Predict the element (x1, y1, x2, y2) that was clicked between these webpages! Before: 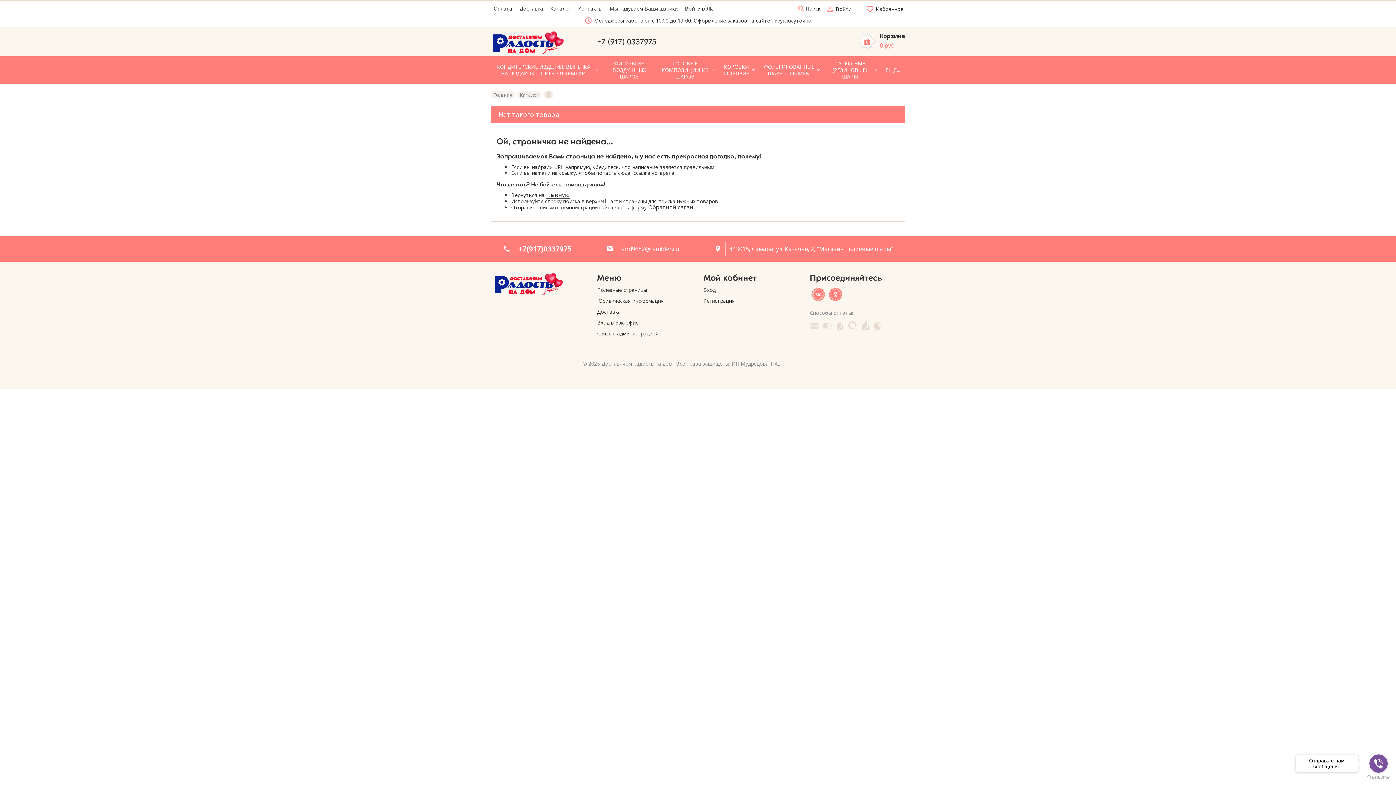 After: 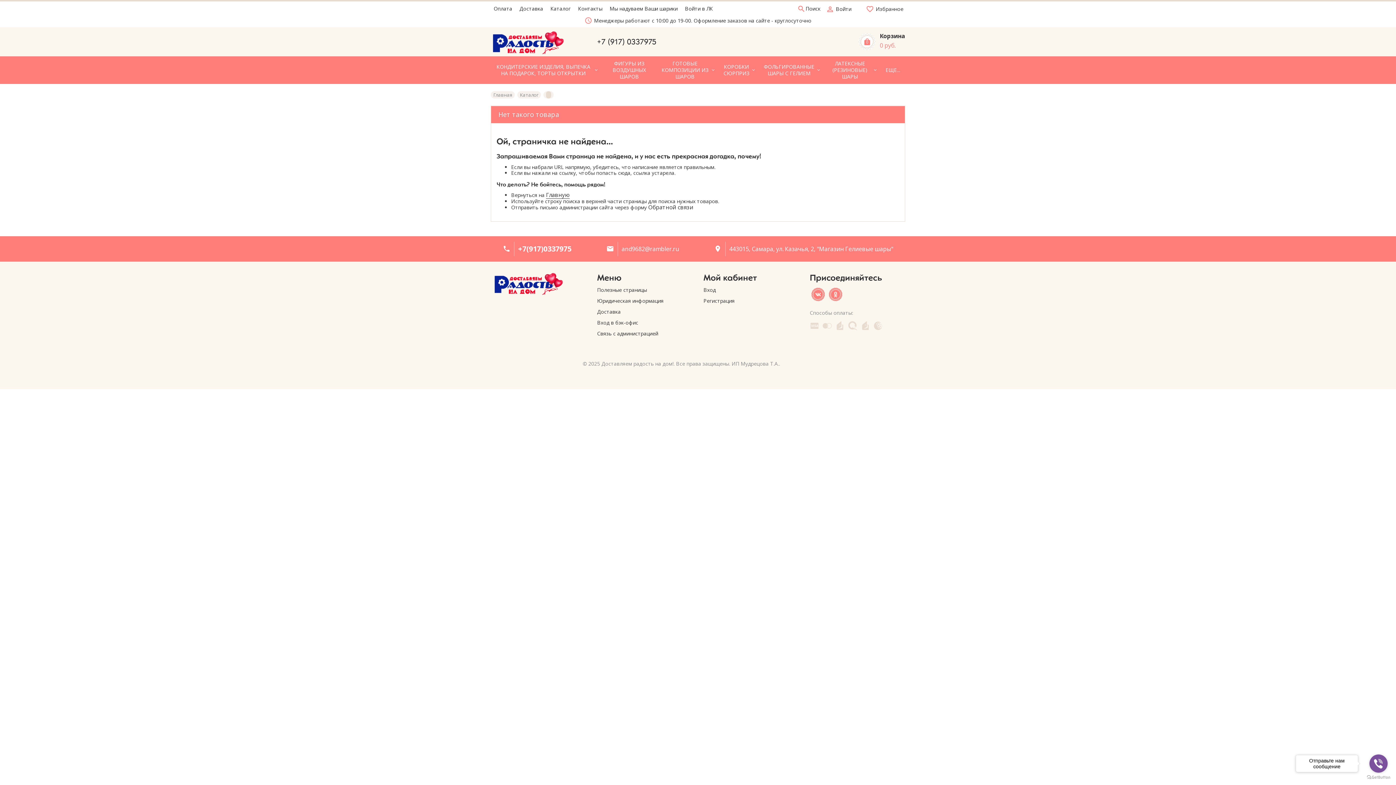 Action: label: +7 (917) 0337975 bbox: (597, 37, 656, 46)